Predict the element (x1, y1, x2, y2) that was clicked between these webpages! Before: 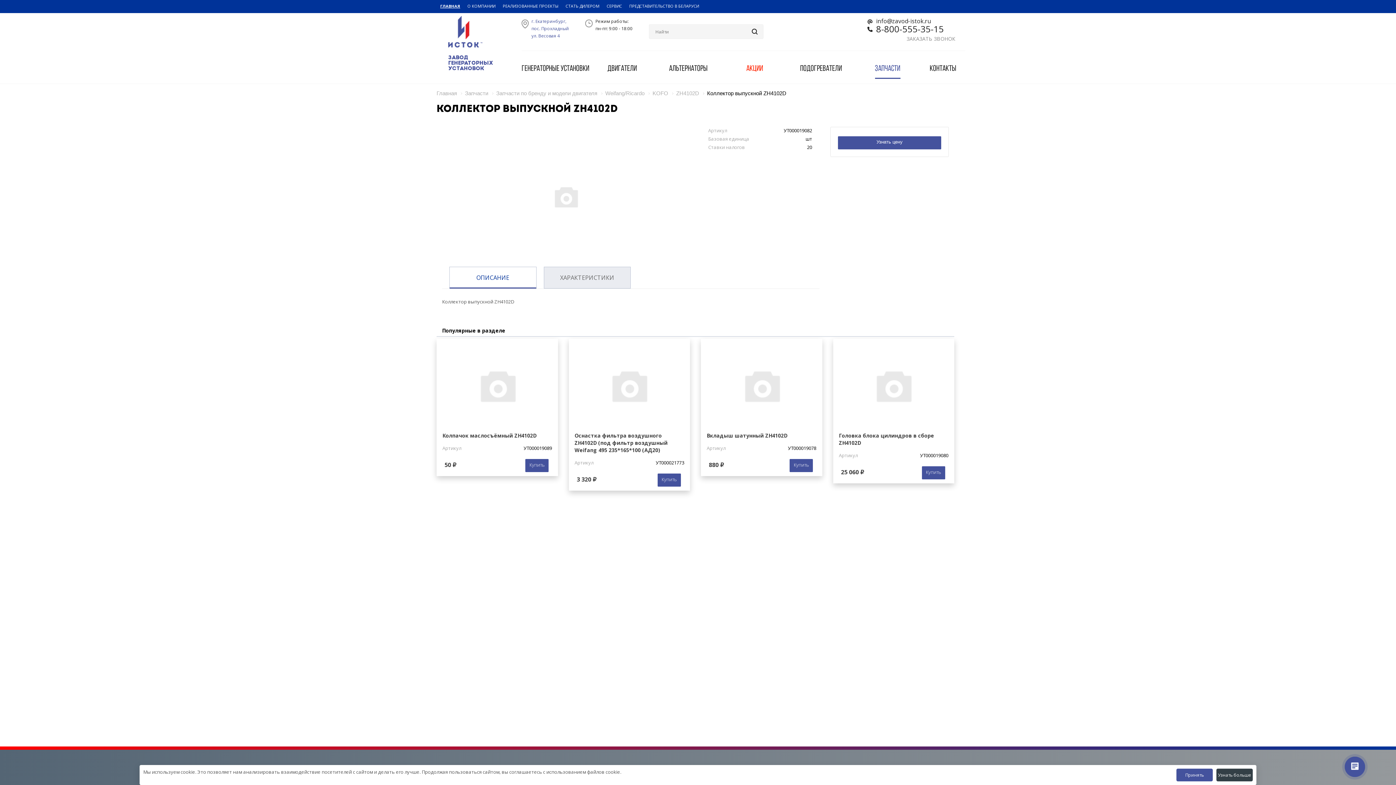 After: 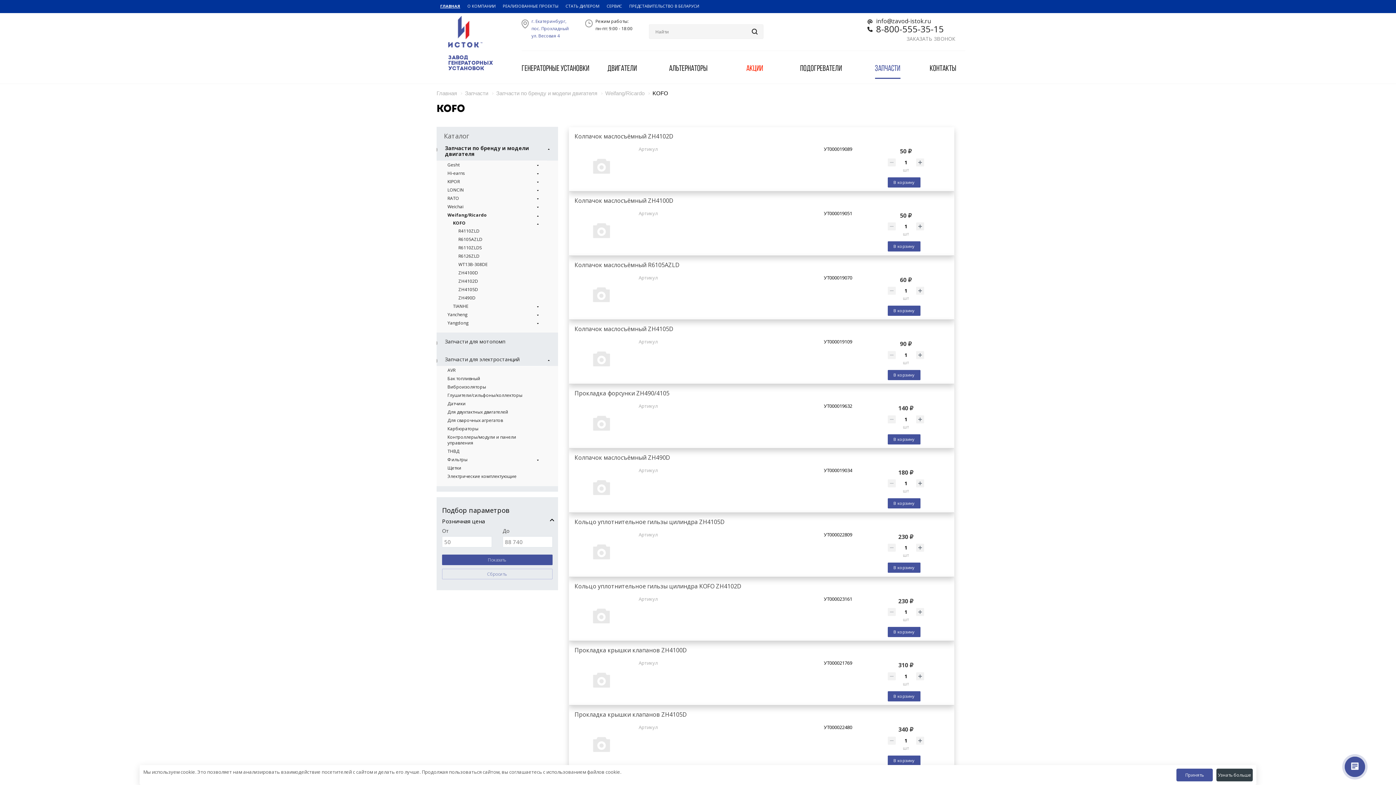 Action: label: KOFO bbox: (652, 90, 668, 96)